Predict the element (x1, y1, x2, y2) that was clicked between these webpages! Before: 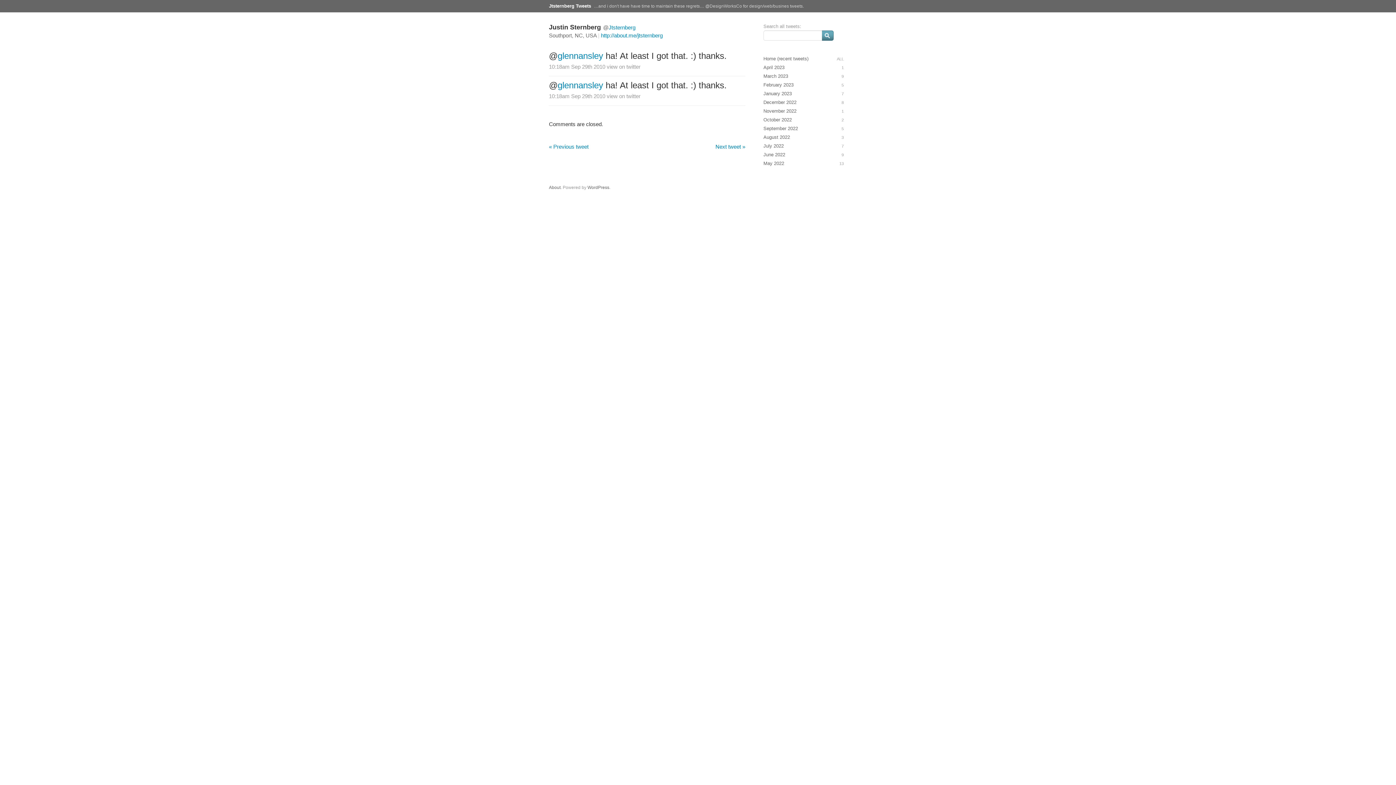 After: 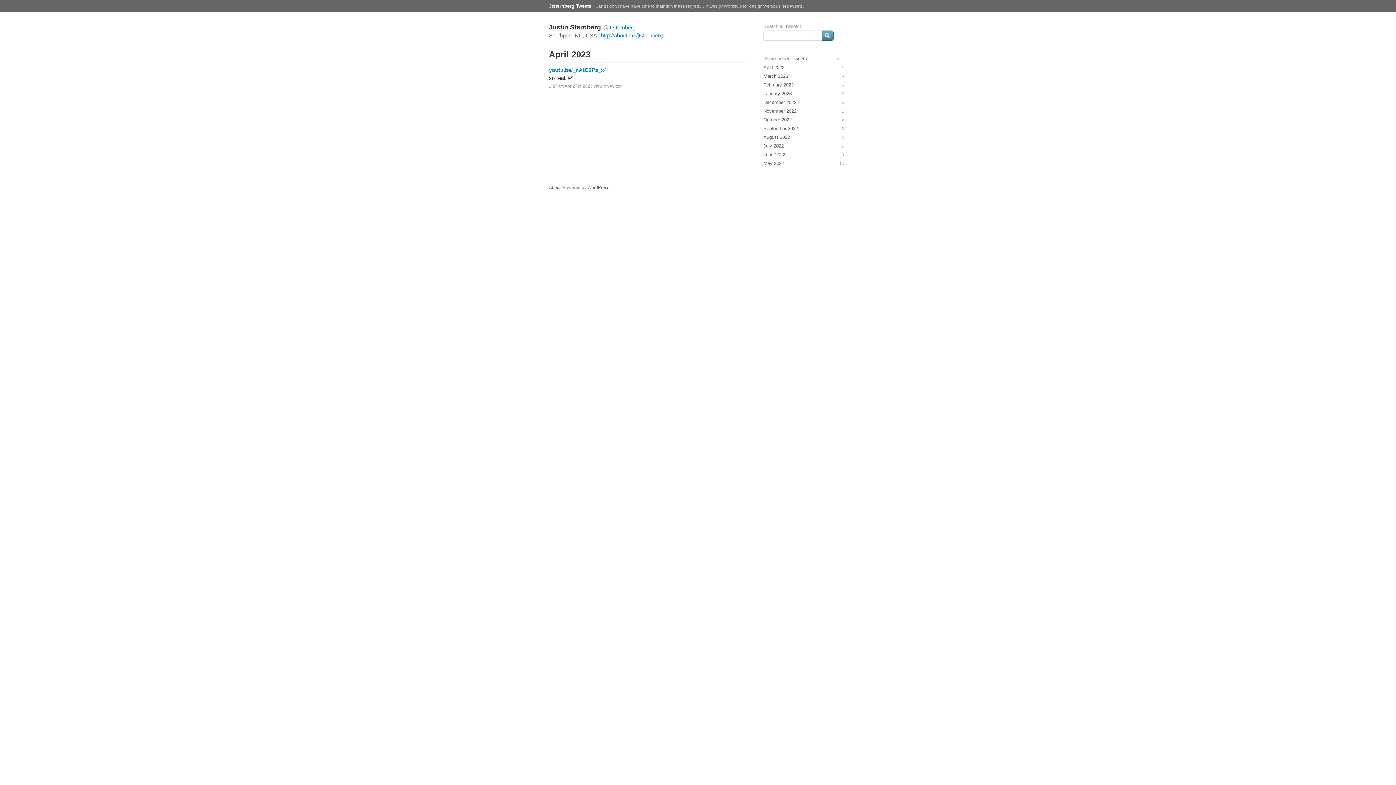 Action: bbox: (760, 63, 847, 72) label: April 2023
1